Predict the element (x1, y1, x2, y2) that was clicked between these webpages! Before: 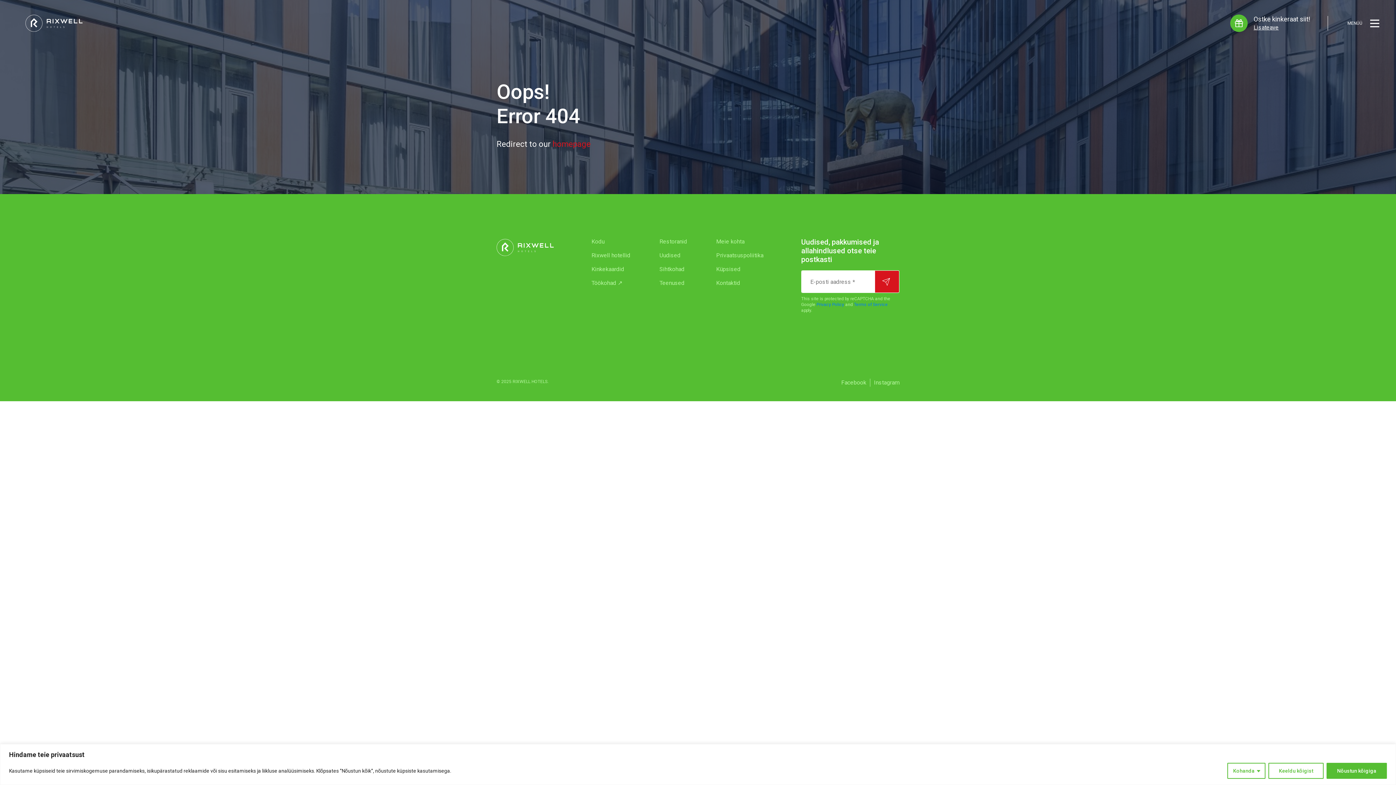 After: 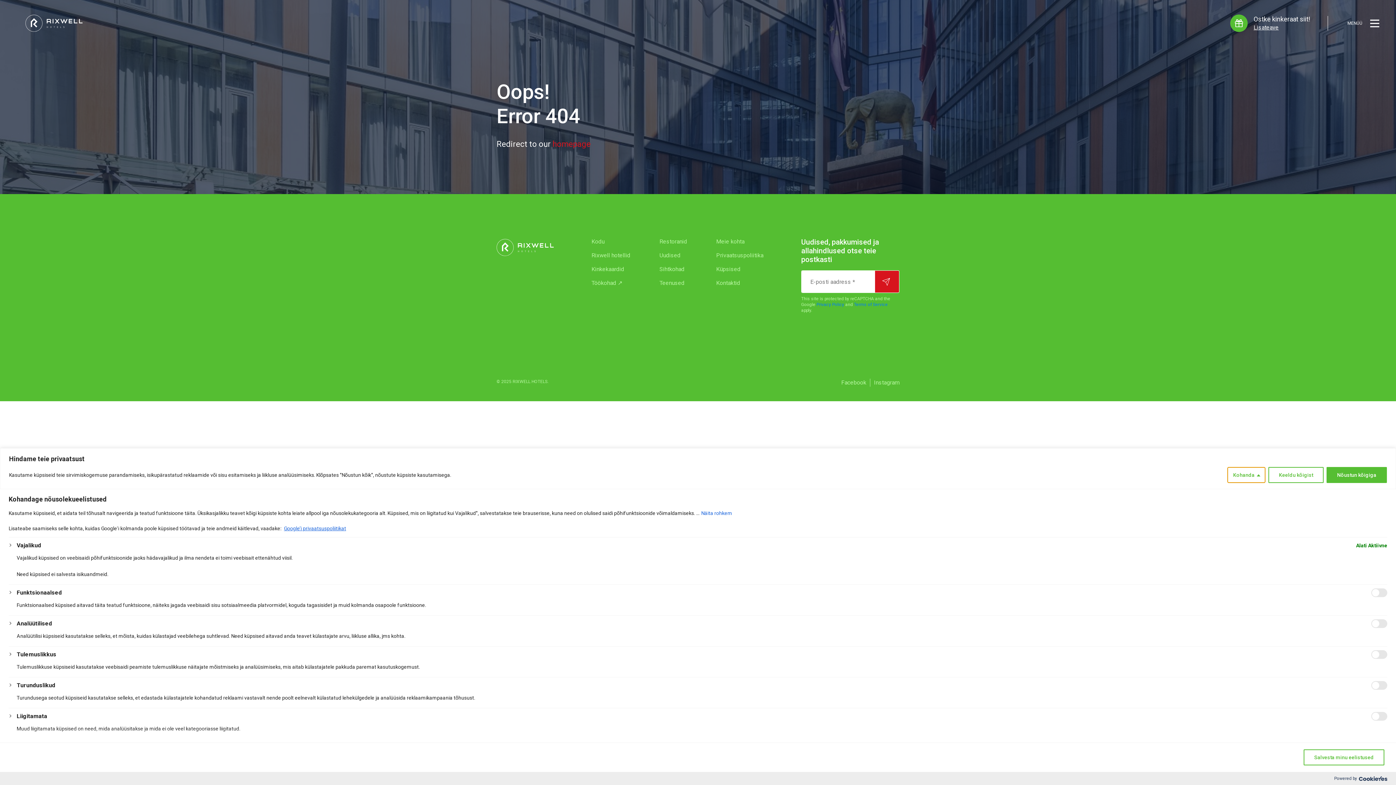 Action: label: Kohanda bbox: (1227, 763, 1265, 779)